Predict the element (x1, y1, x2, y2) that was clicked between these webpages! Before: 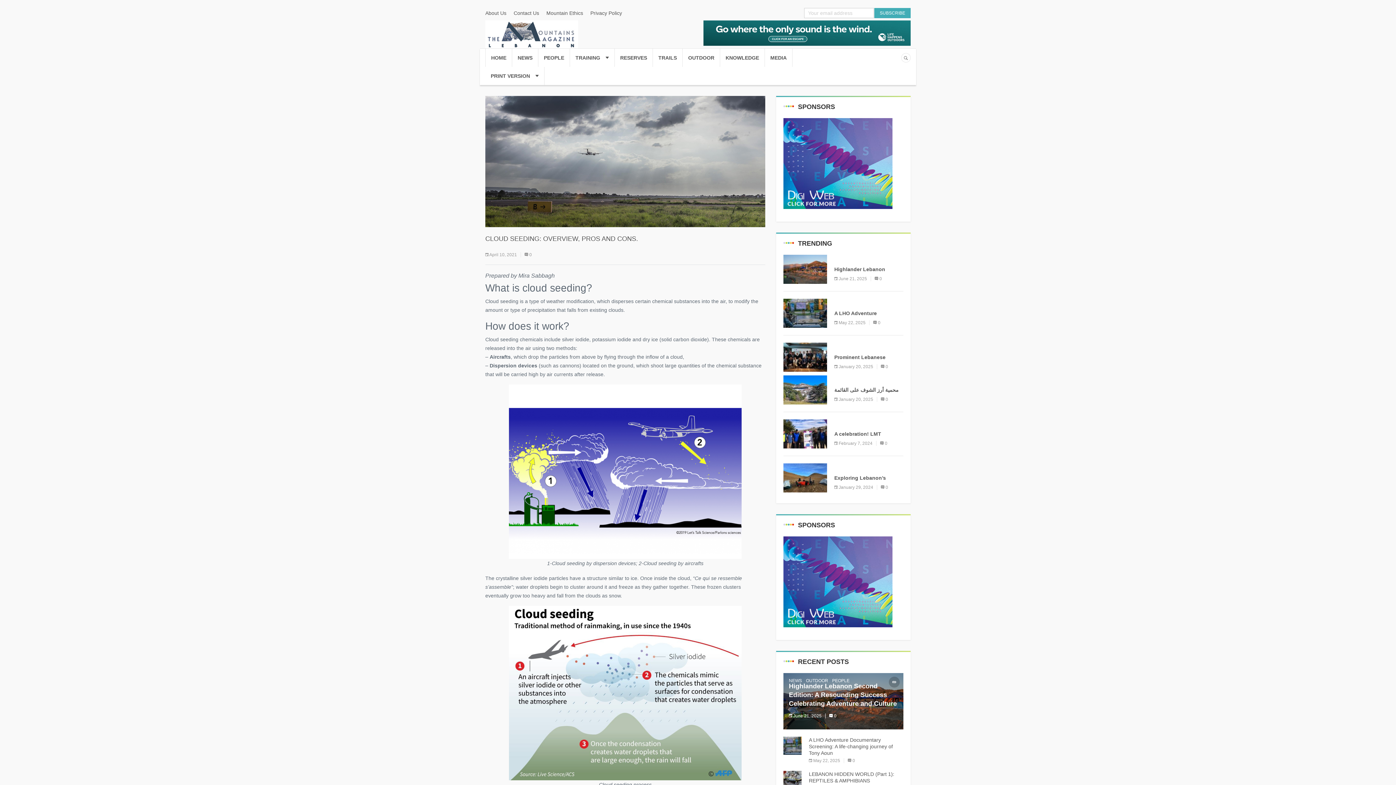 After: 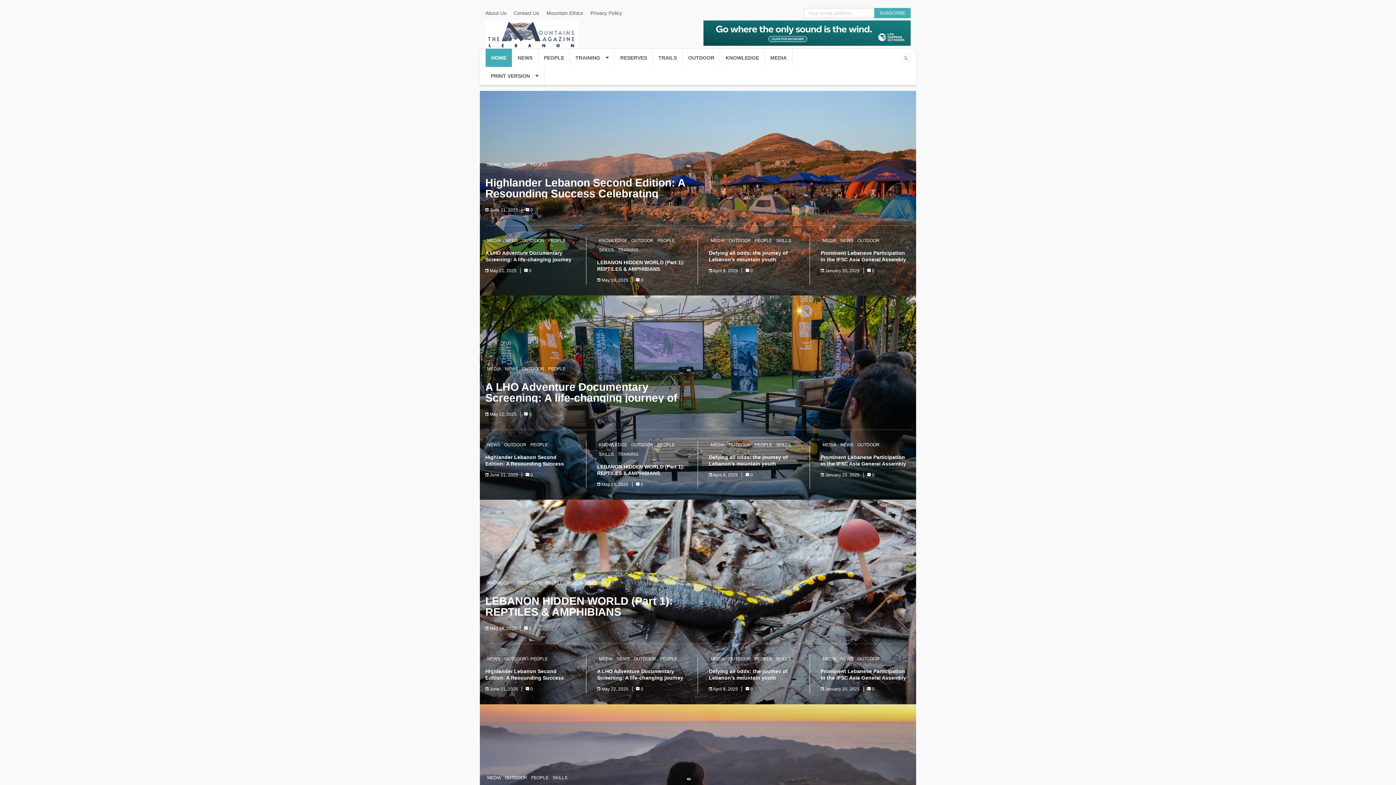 Action: bbox: (485, 48, 512, 66) label: HOME